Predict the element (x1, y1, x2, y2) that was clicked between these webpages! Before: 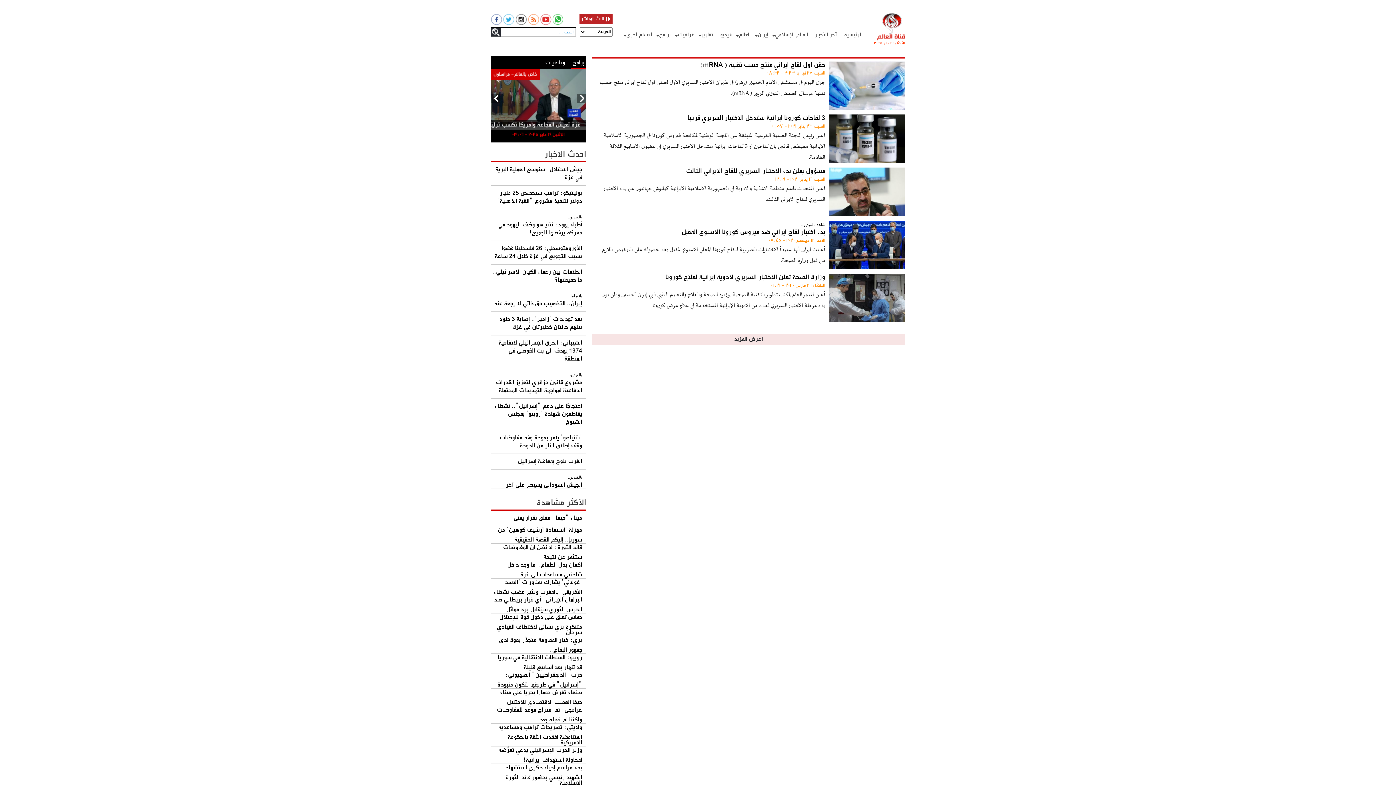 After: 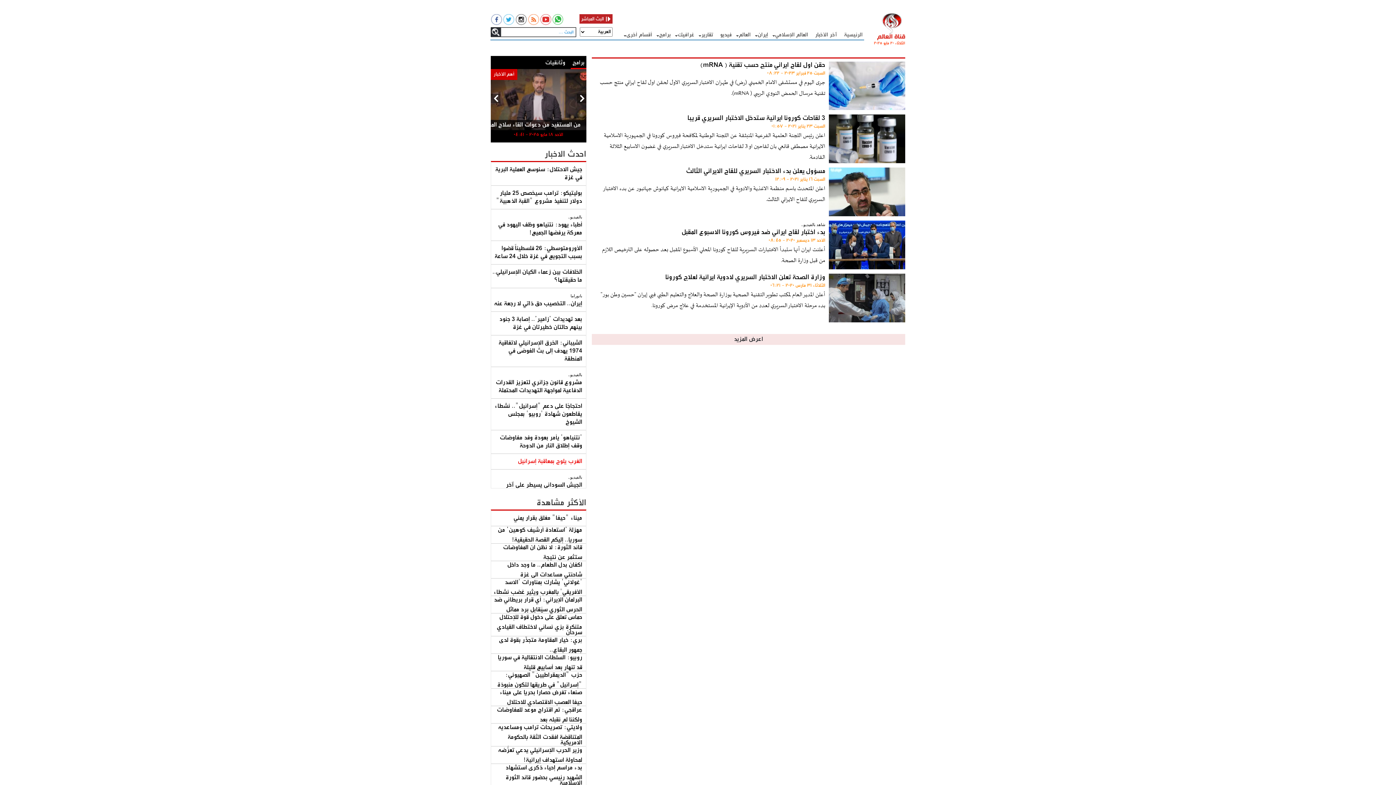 Action: bbox: (491, 457, 582, 465) label: الغرب يلوح بمعاقبة إسرائيل 